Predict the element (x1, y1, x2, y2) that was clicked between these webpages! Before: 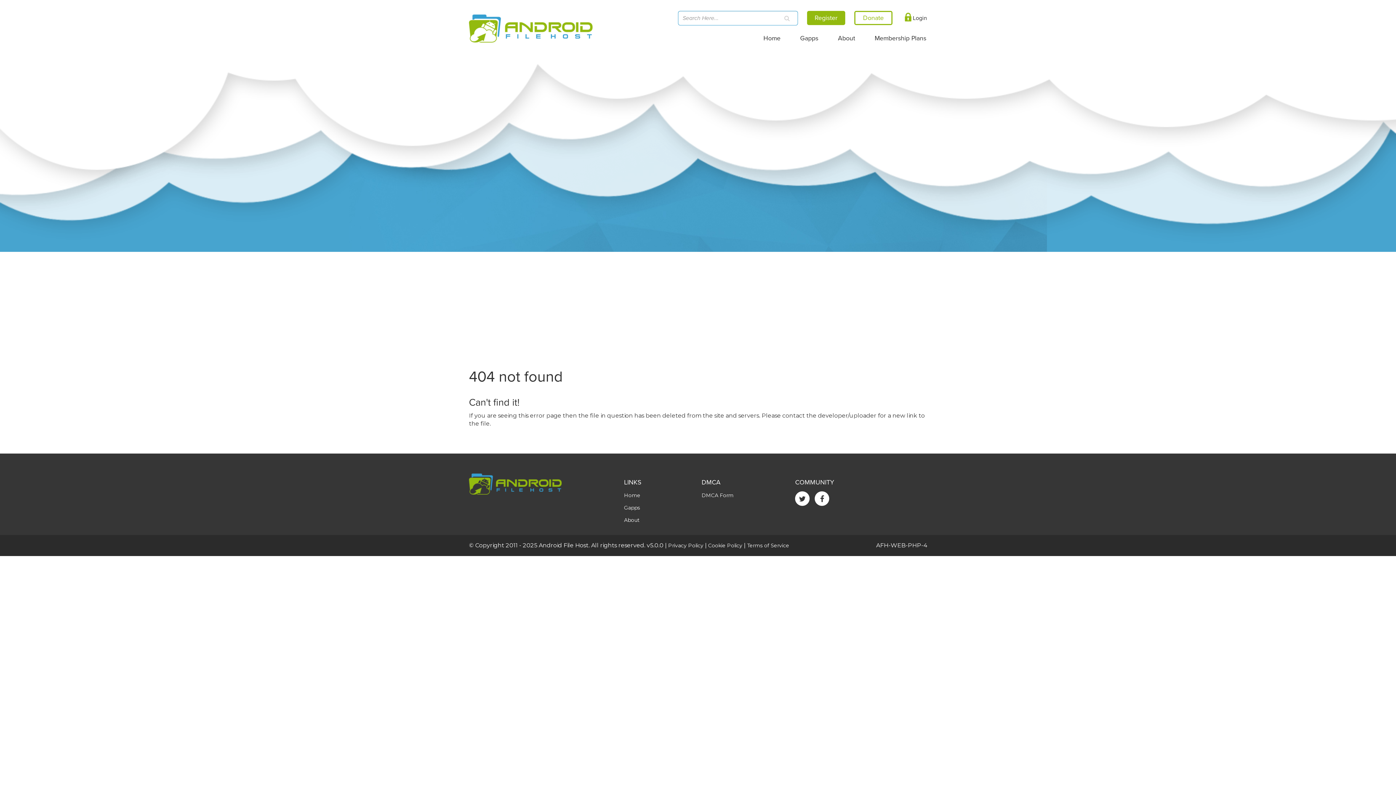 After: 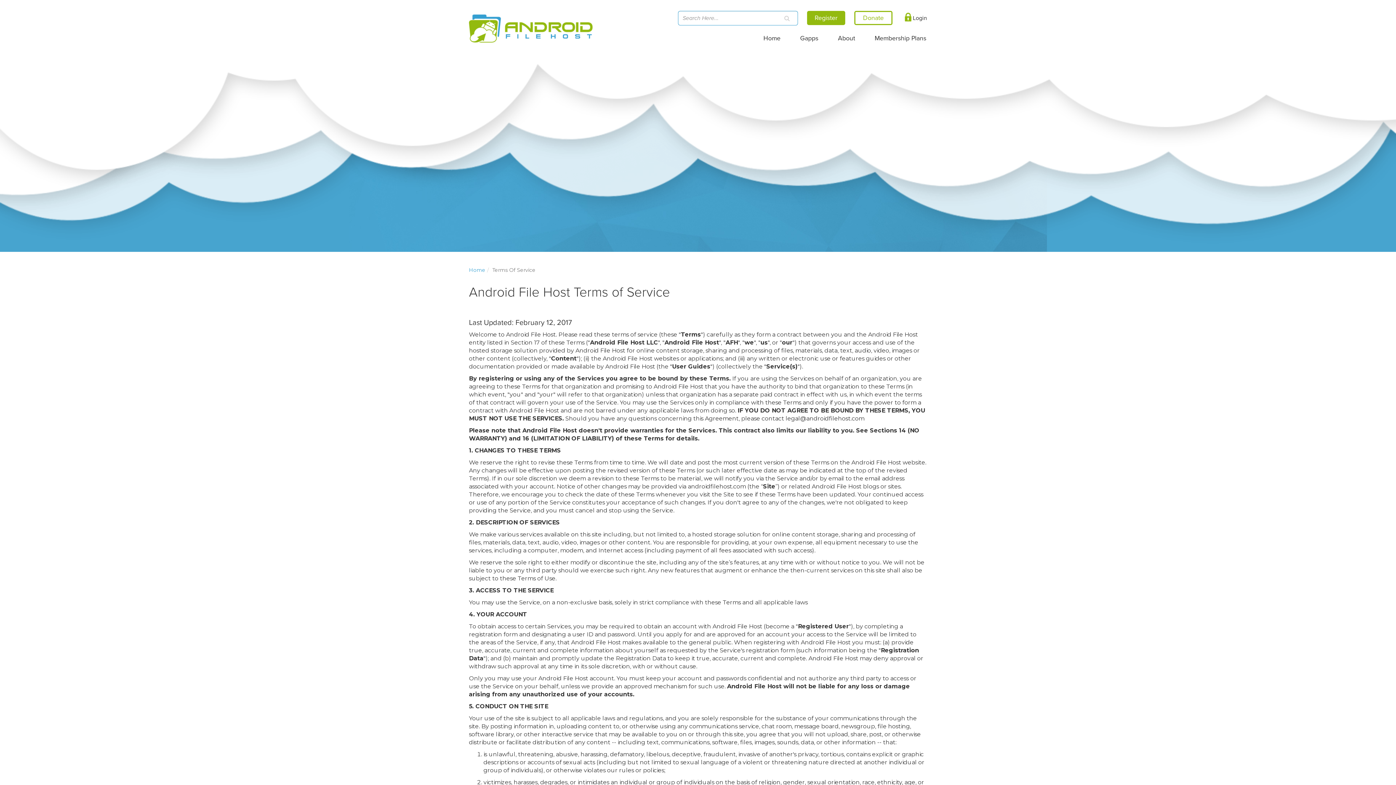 Action: label: Terms of Service bbox: (747, 542, 789, 549)